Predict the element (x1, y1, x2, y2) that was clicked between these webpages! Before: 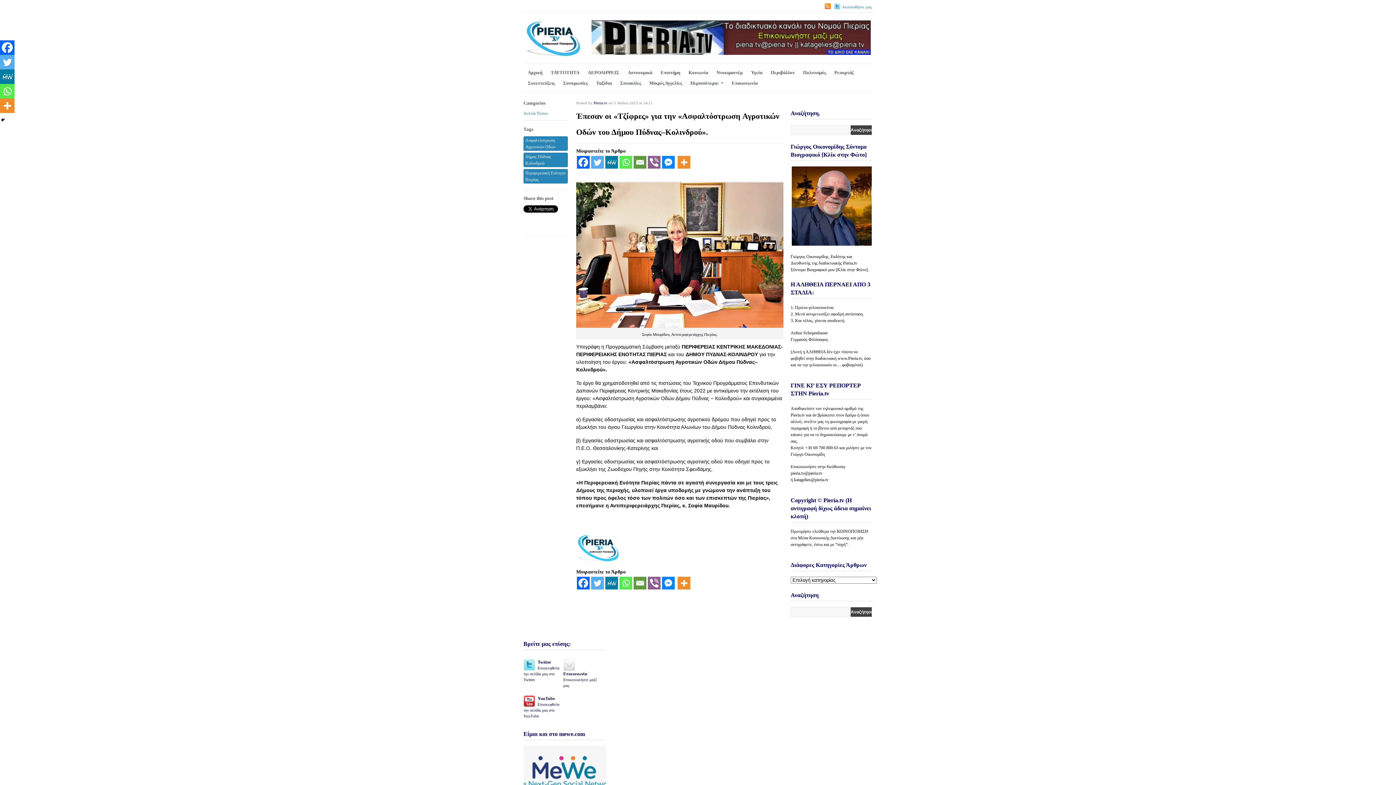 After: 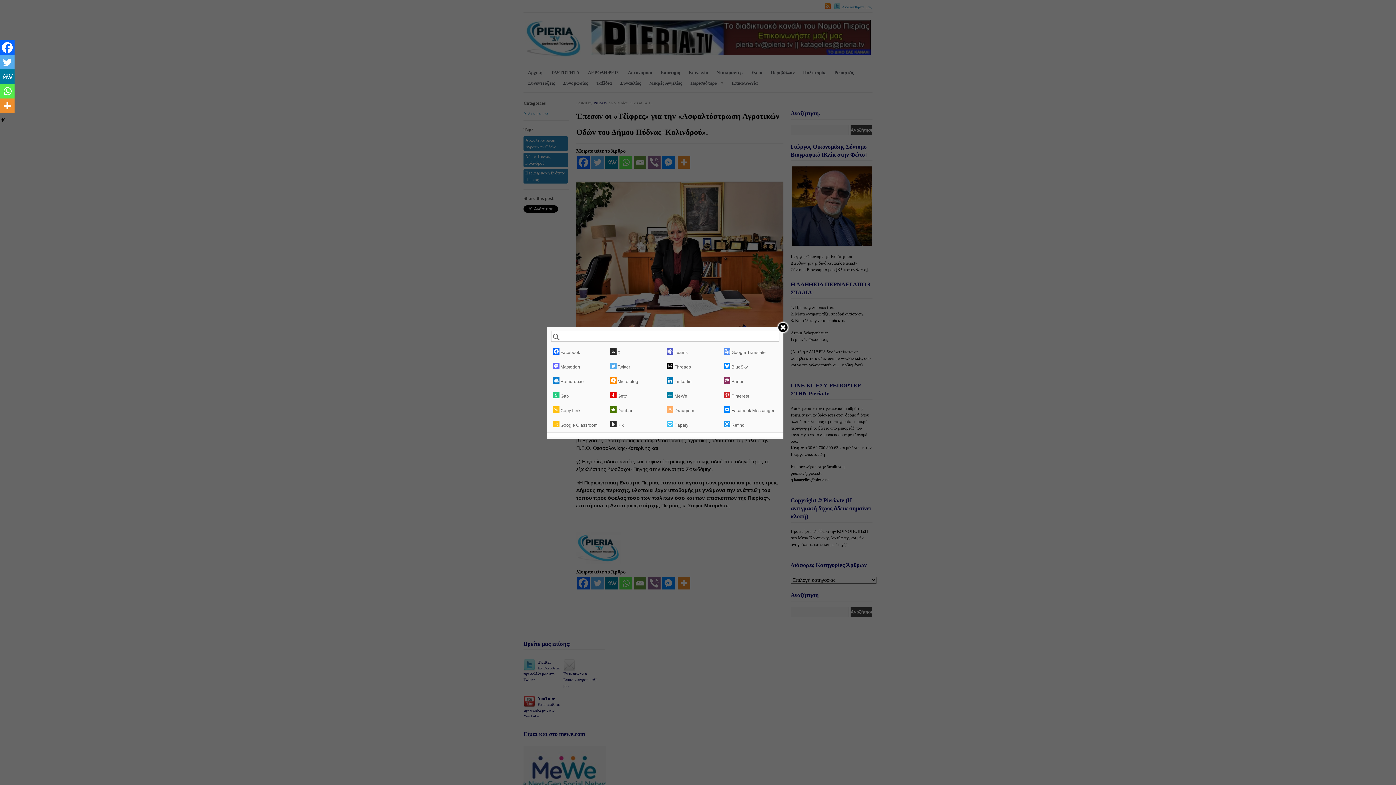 Action: label: More bbox: (0, 98, 14, 113)